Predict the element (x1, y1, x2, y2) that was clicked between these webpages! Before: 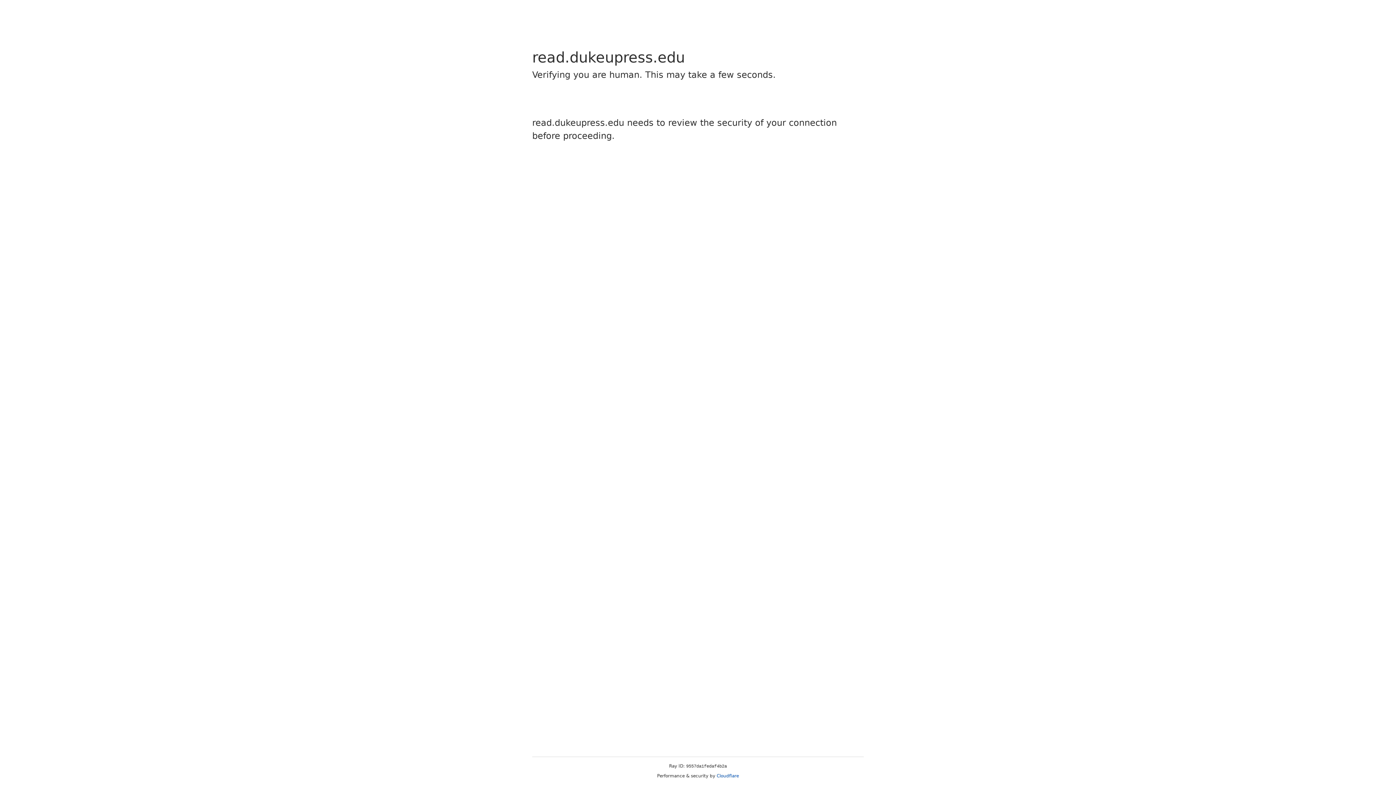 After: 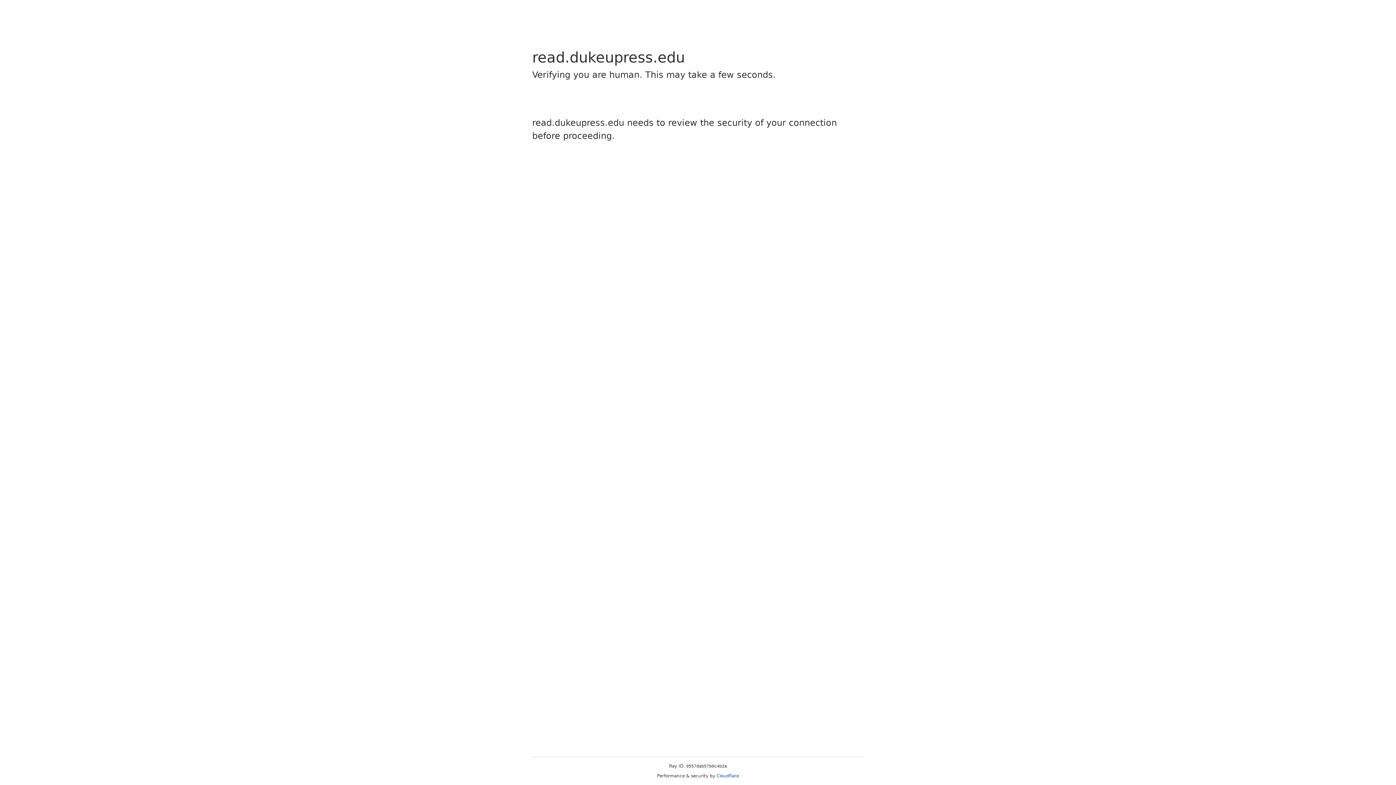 Action: label: Cloudflare bbox: (716, 773, 739, 778)